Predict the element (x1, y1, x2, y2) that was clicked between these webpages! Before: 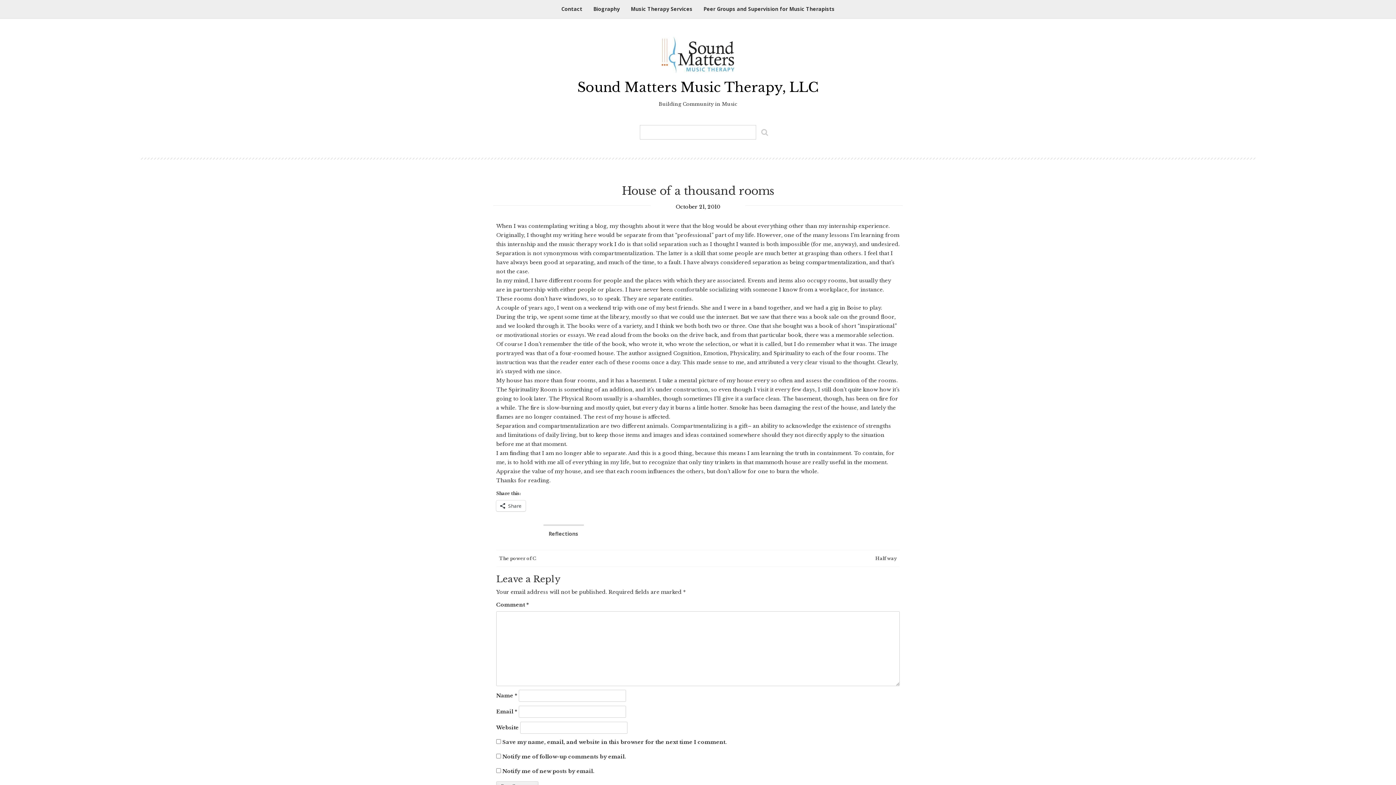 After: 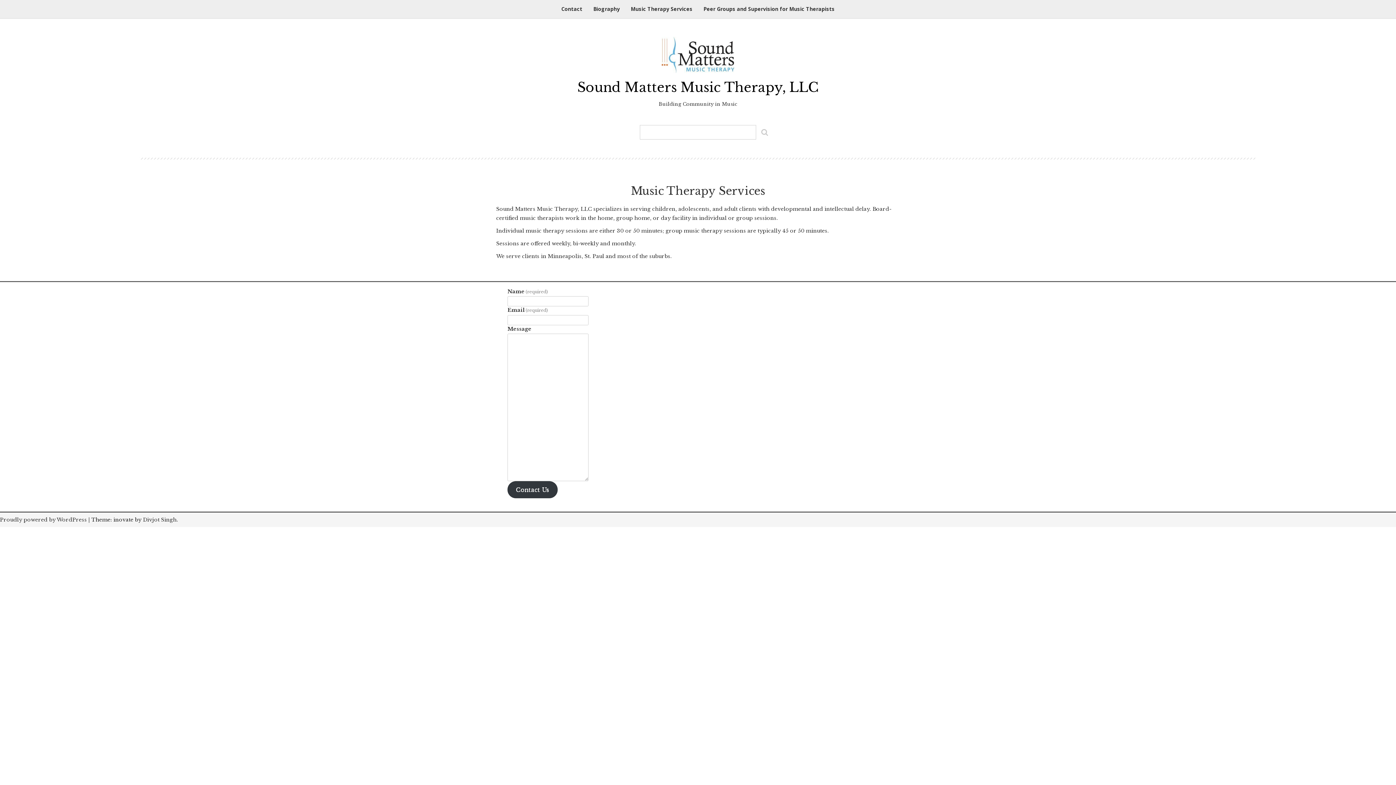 Action: bbox: (661, 51, 734, 57)